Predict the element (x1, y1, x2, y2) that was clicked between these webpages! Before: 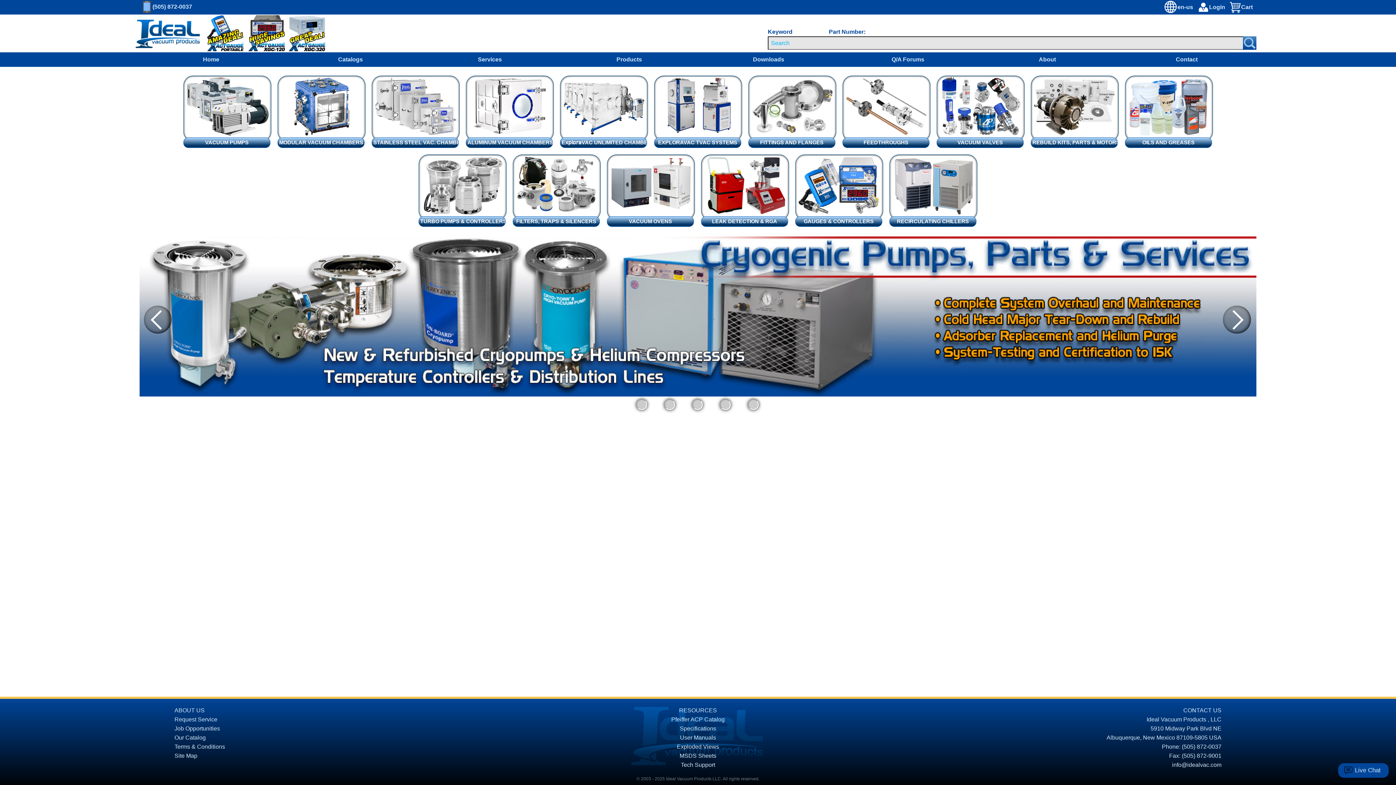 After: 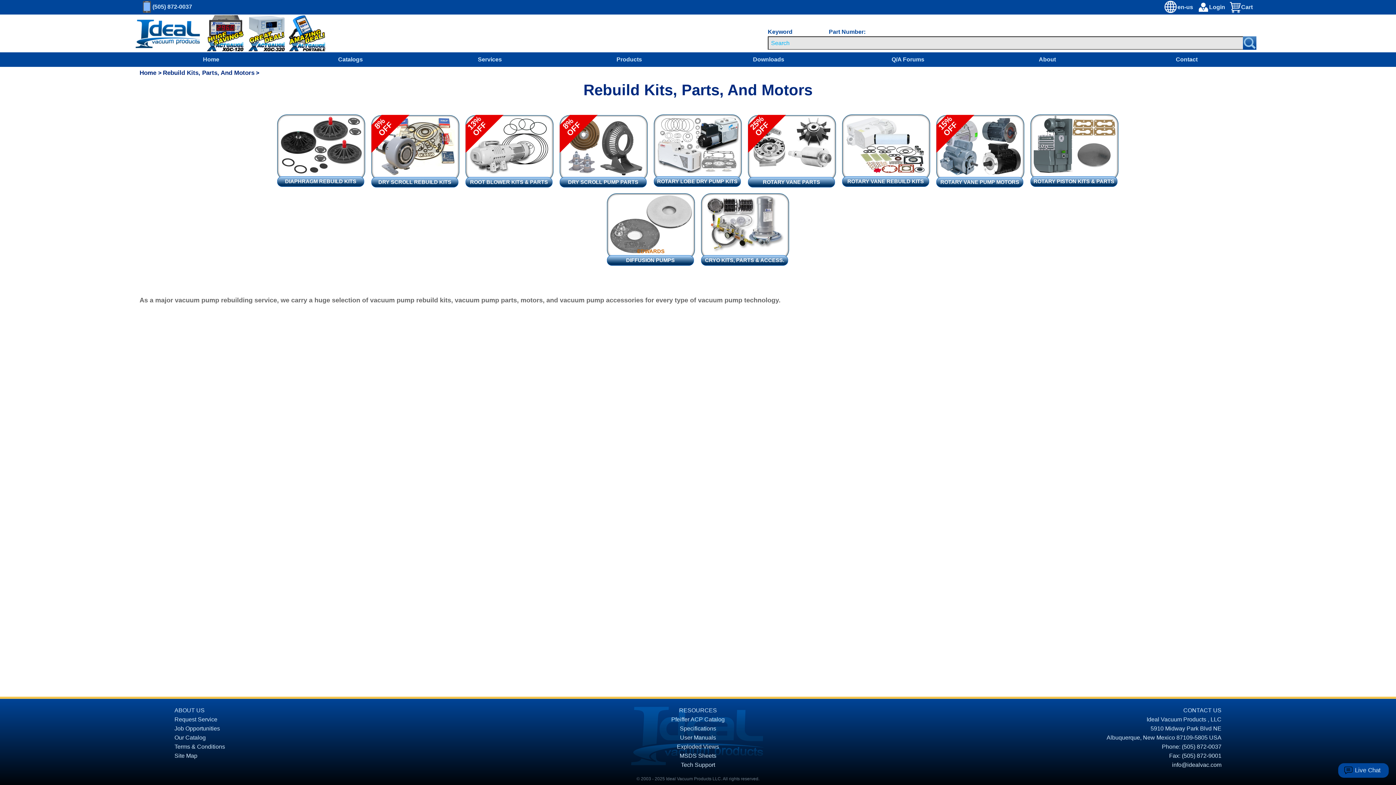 Action: bbox: (1030, 75, 1118, 147) label: REBUILD KITS, PARTS & MOTORS